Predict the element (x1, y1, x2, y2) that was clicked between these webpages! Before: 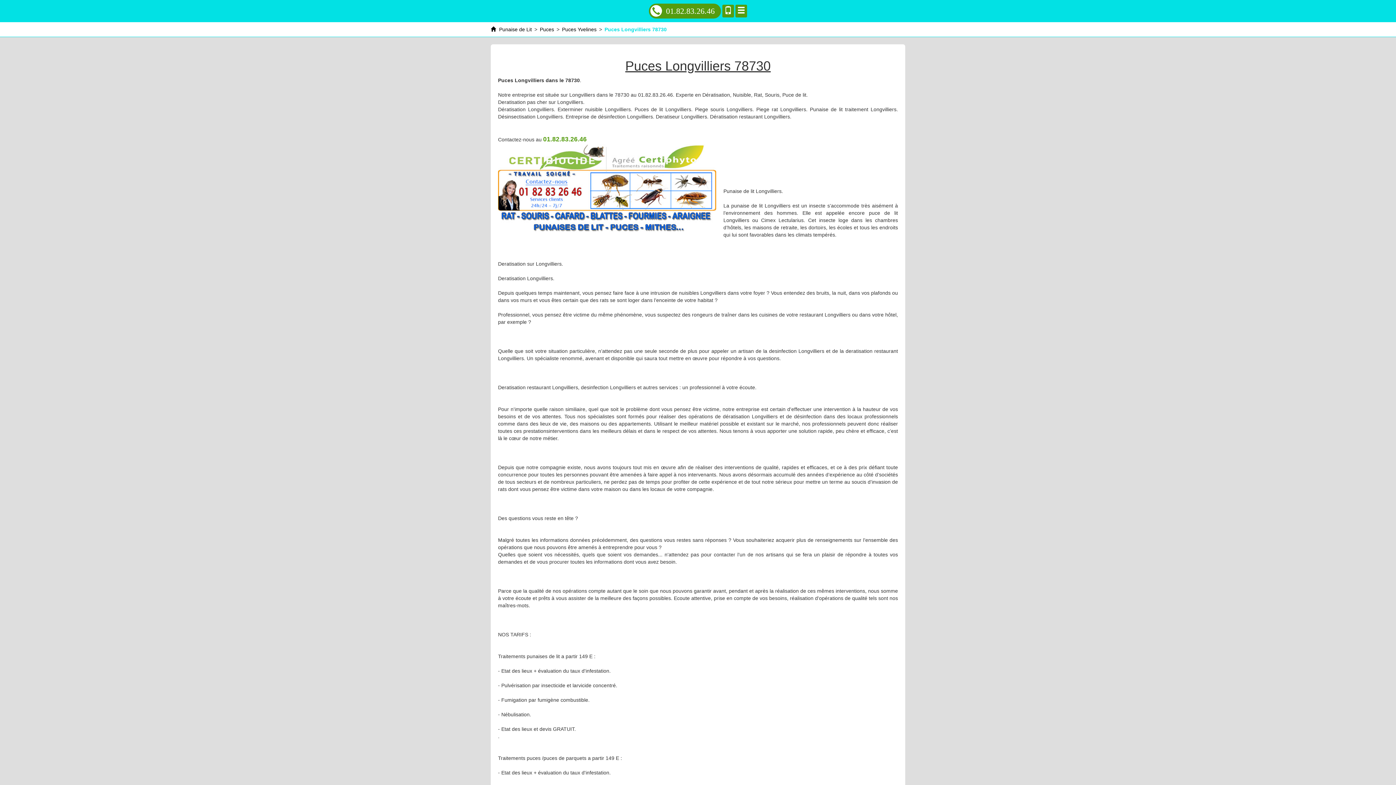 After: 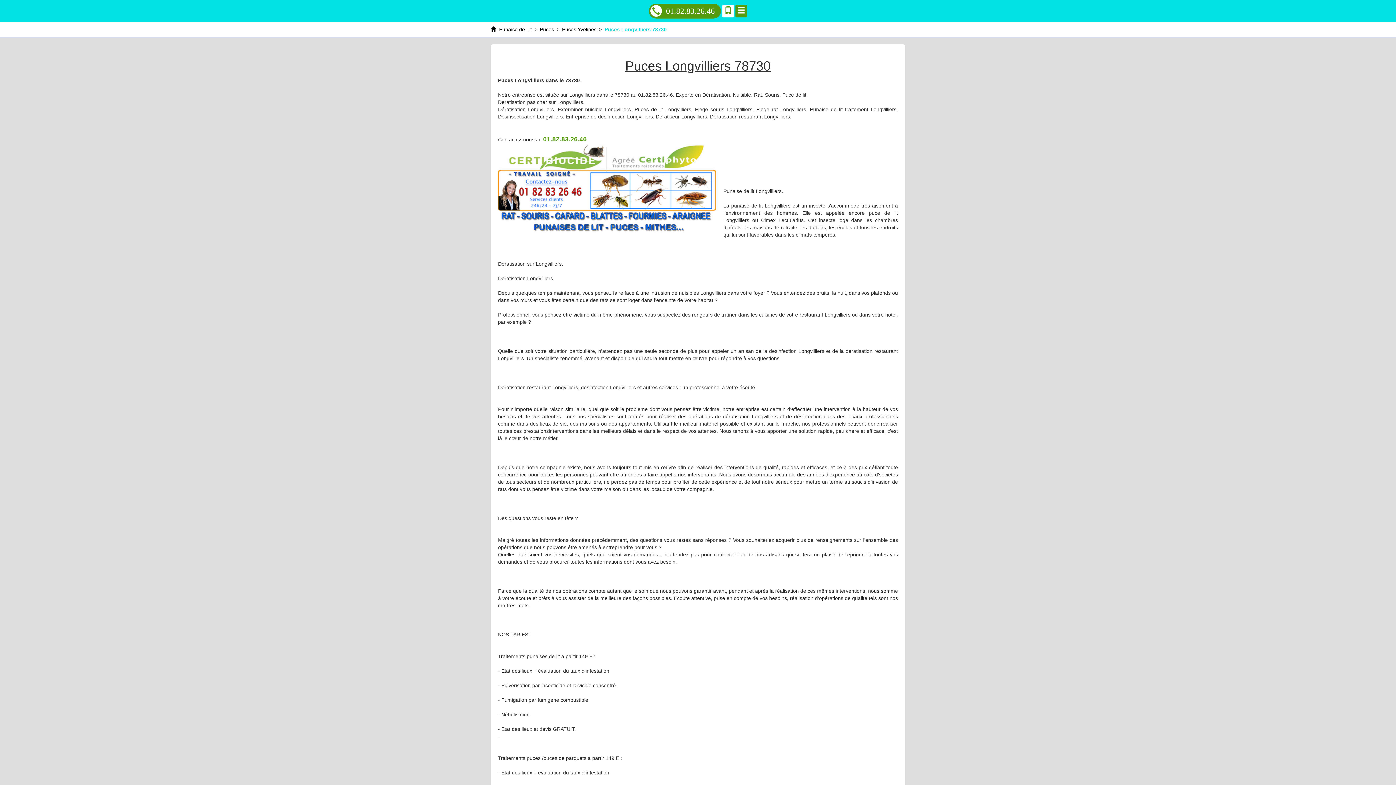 Action: bbox: (722, 4, 734, 17)